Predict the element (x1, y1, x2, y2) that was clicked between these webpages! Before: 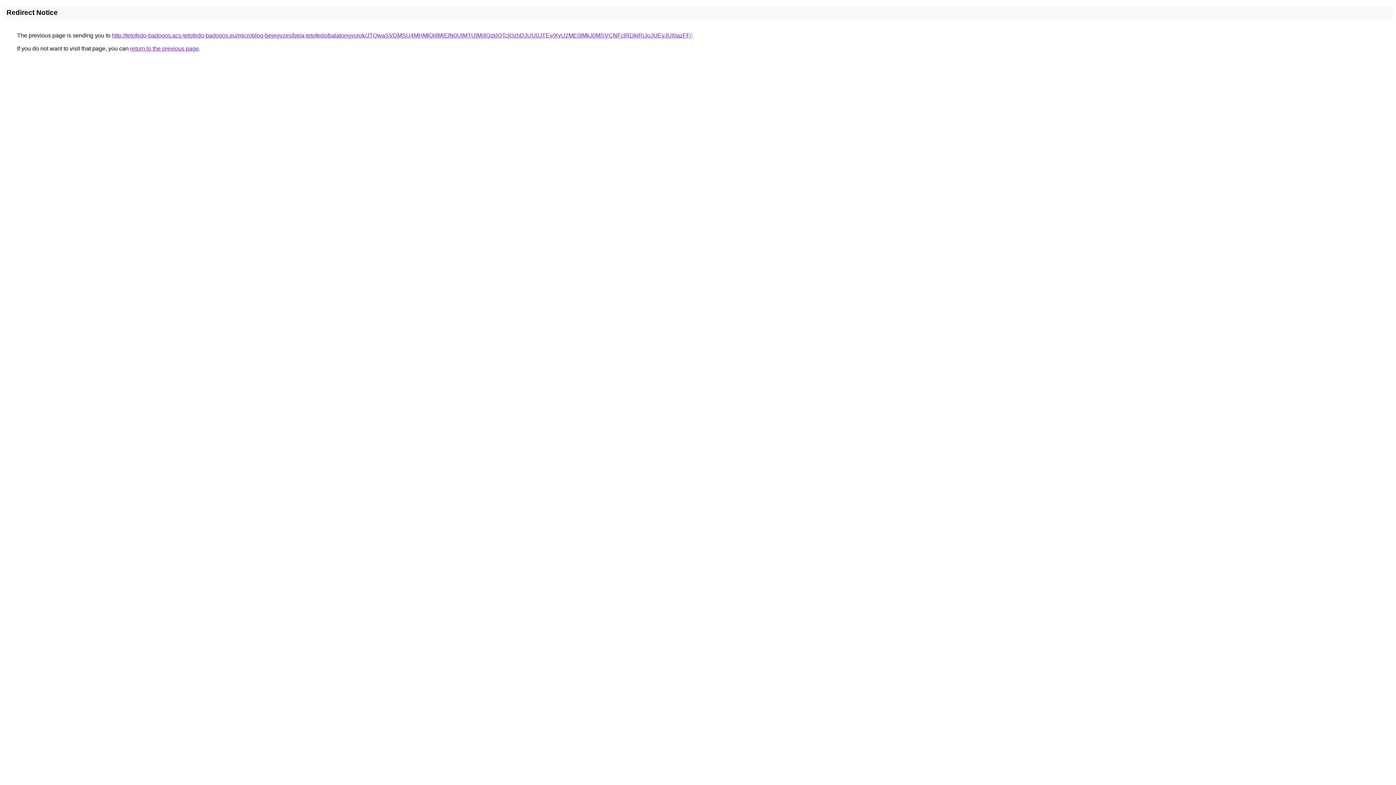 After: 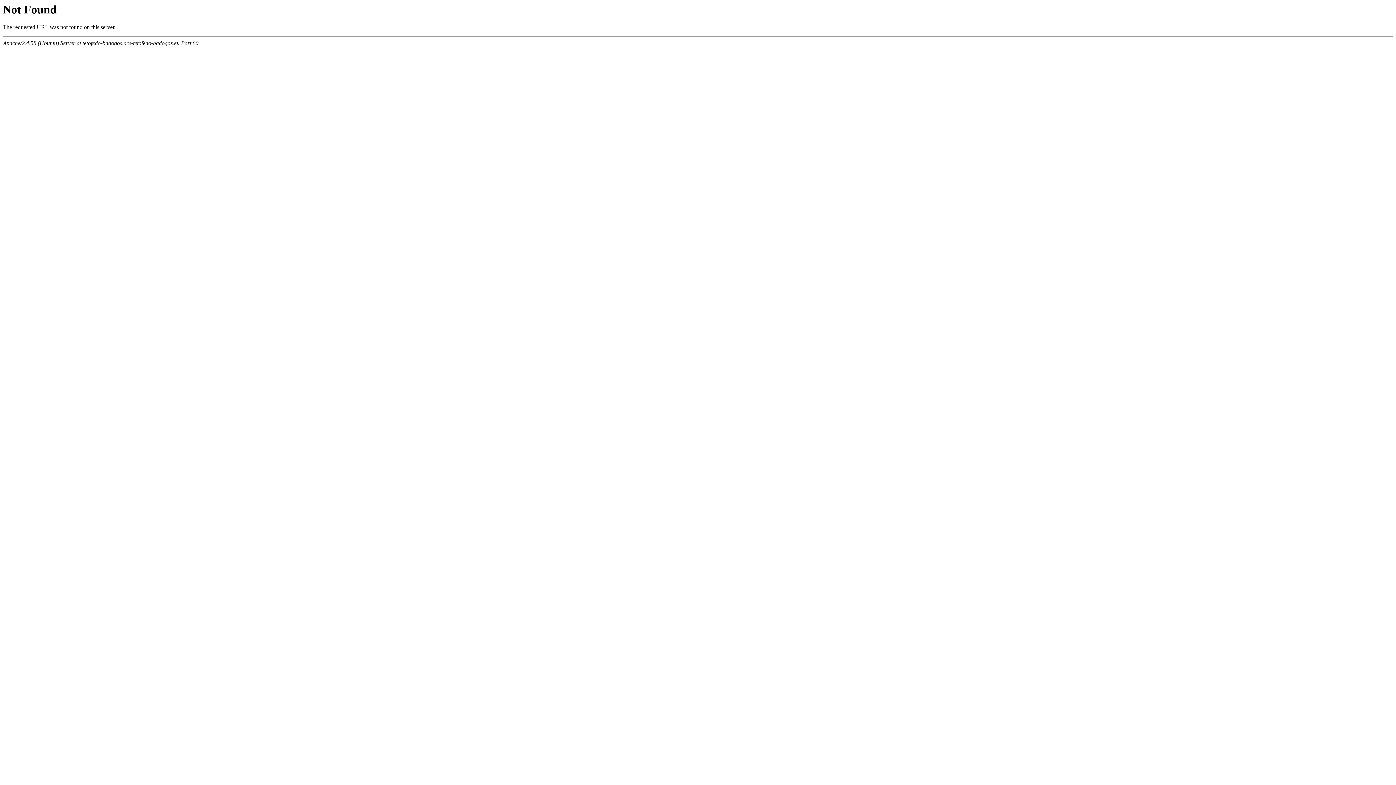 Action: bbox: (112, 32, 691, 38) label: http://tetofedo-badogos.acs-tetofedo-badogos.eu/microblog-bejegyzes/bela-tetofedo/balatongyorok/JTQwaSVDMSU4MHMlQjIlMjElN0UlMTUlMjIlQzklOTclQzhDJUU0JTEy/XyU2ME0lMkJ0MSVCNFclRDklRjJoJUEyJUI0azFF/